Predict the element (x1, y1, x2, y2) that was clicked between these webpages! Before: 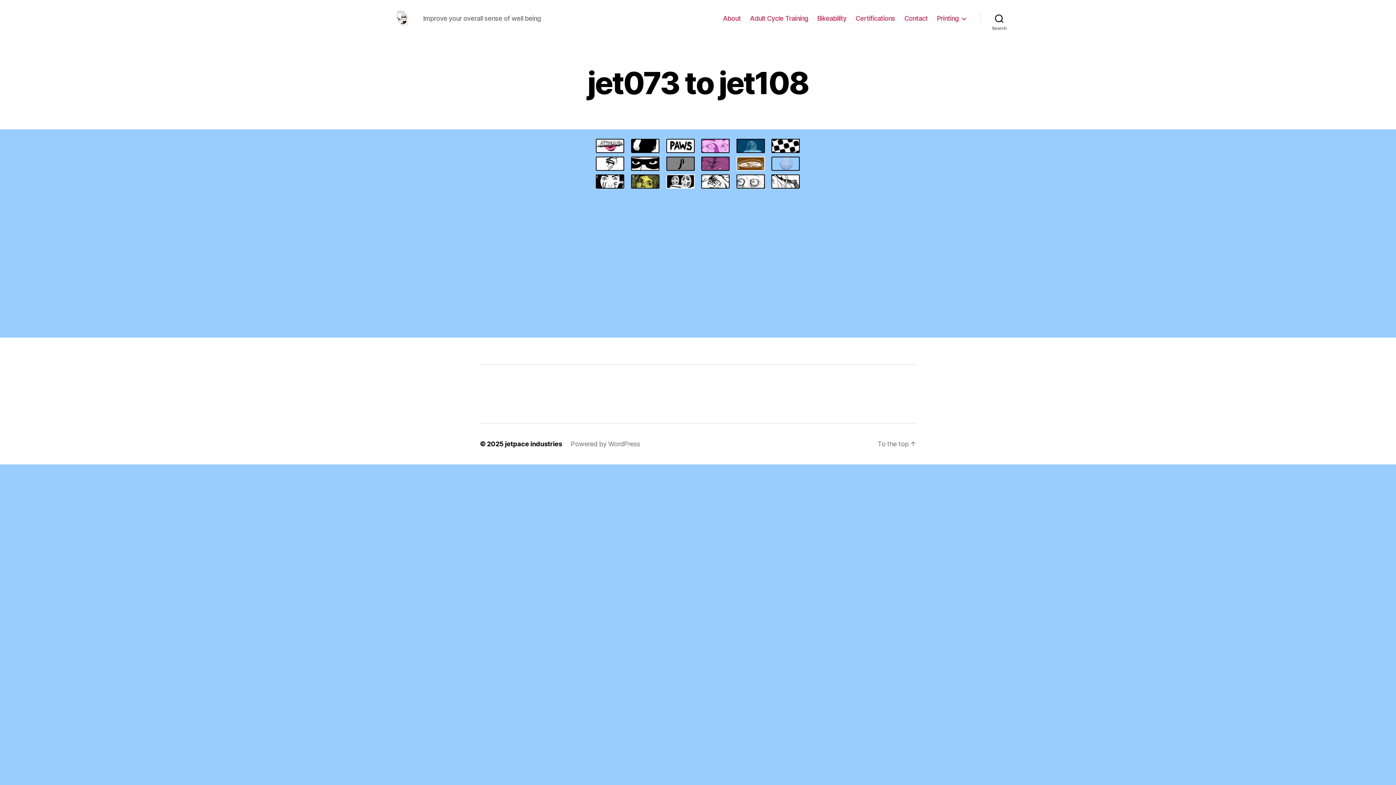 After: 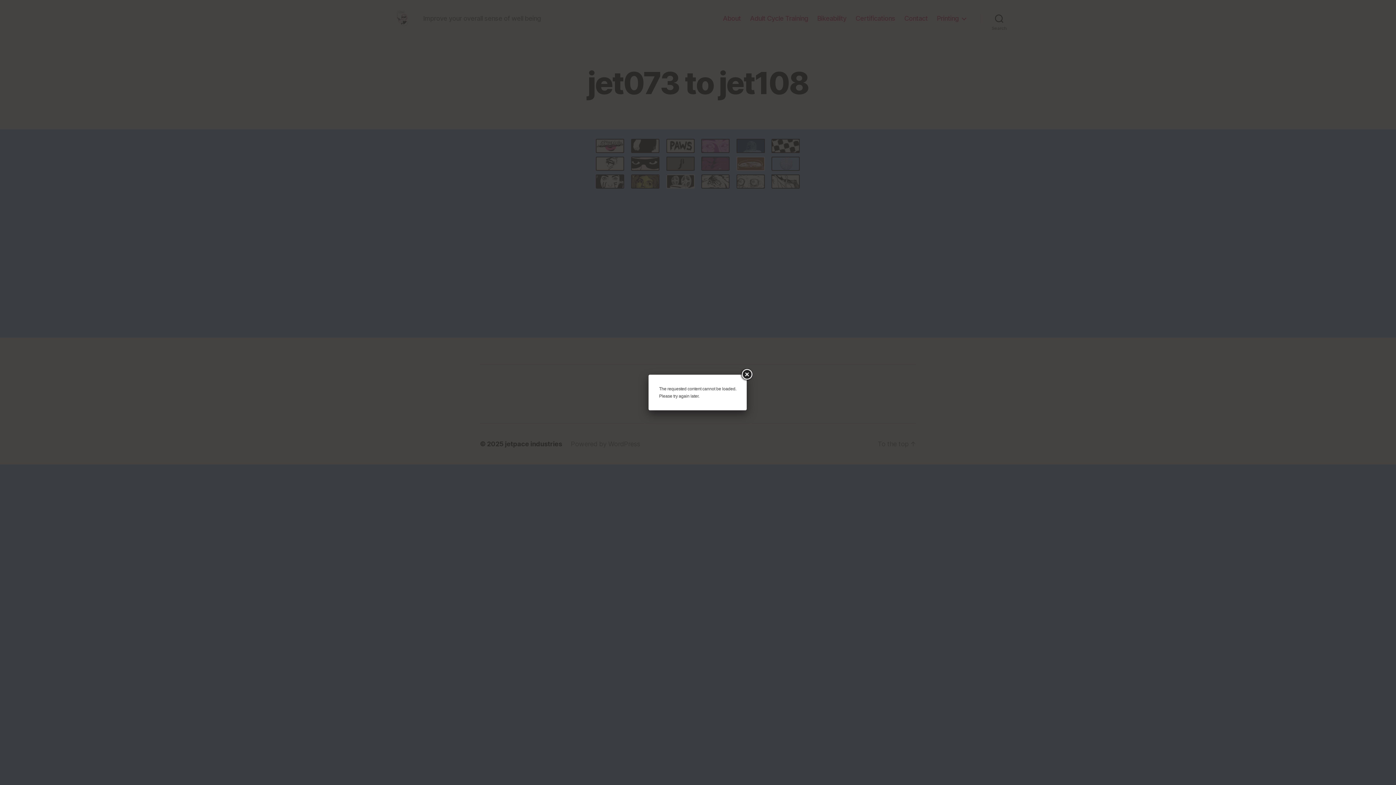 Action: bbox: (699, 156, 731, 171)